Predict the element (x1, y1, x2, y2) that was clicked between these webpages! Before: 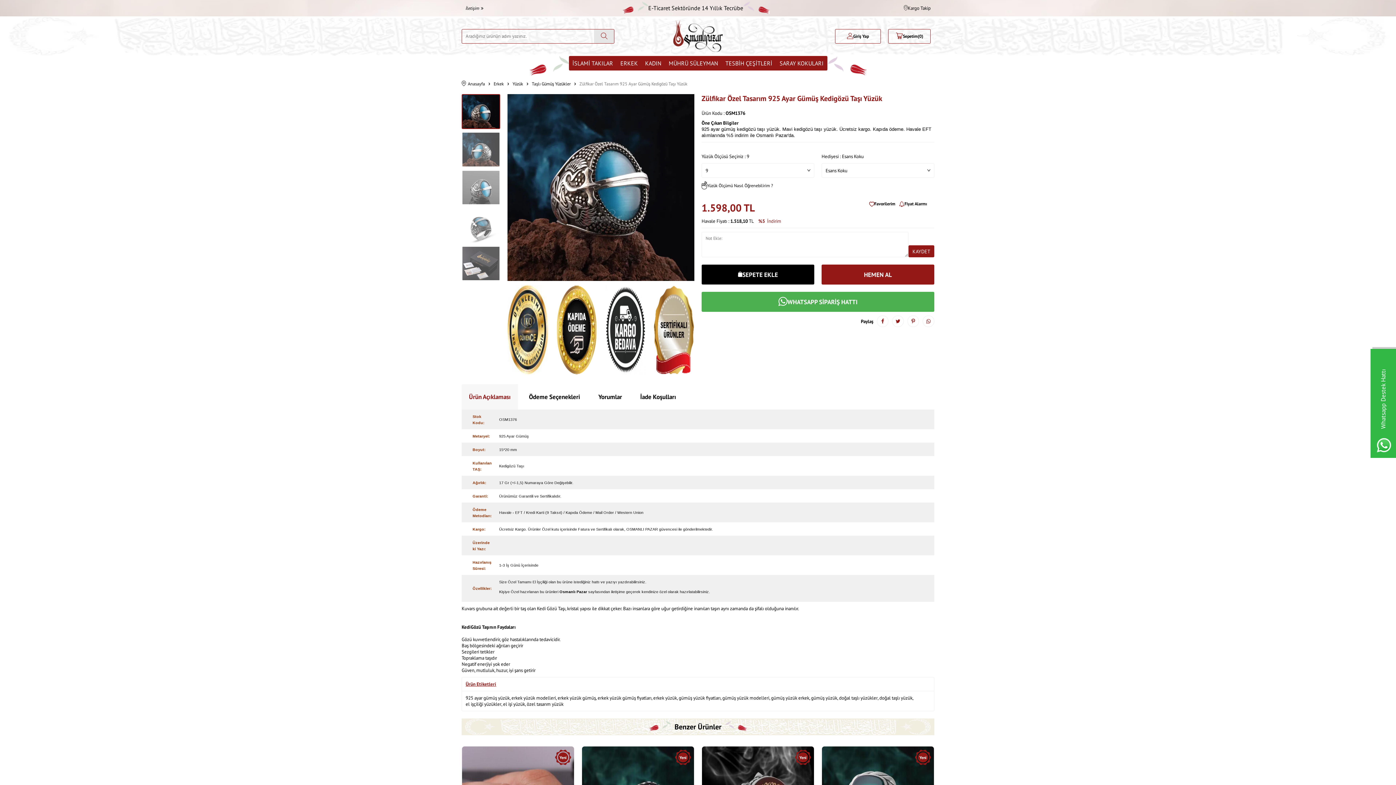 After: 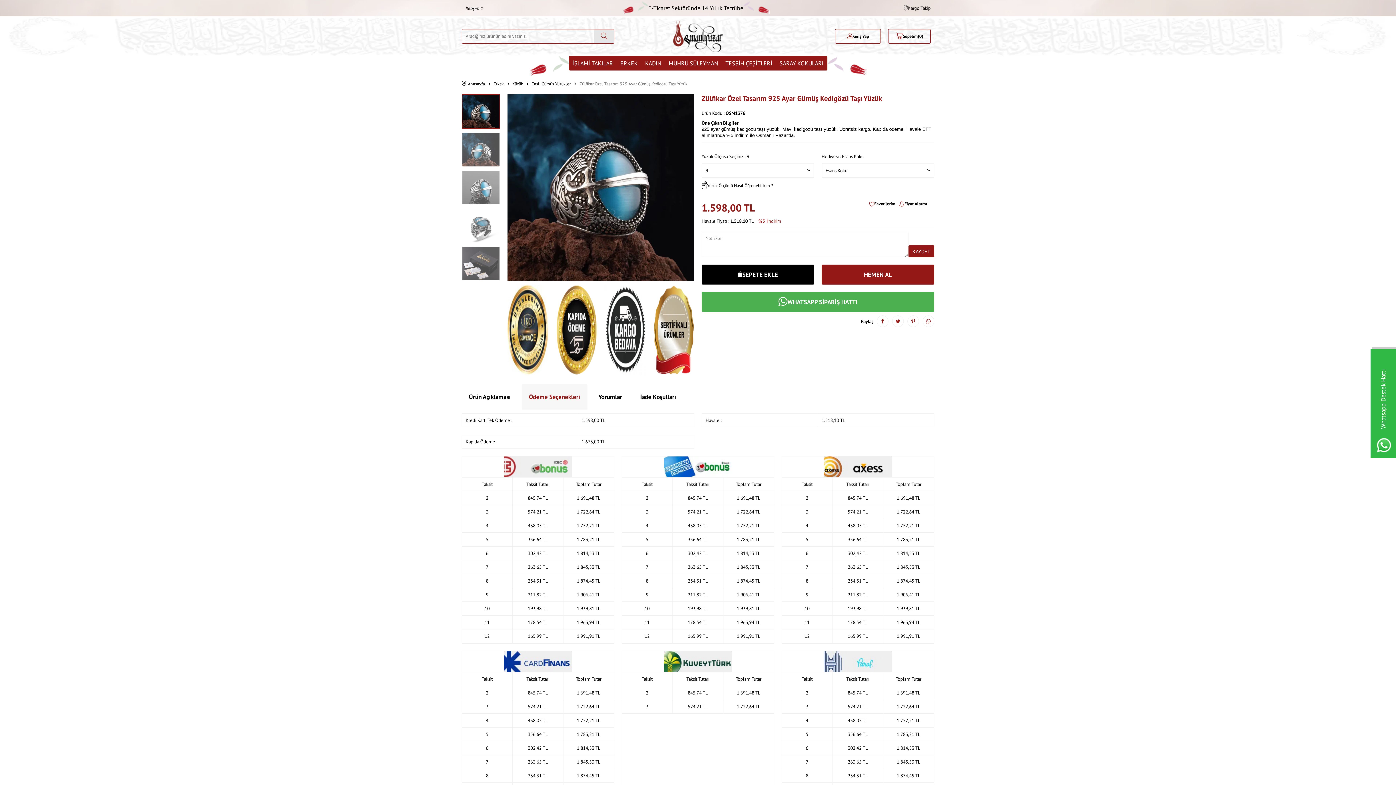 Action: bbox: (521, 384, 587, 409) label: Ödeme Seçenekleri